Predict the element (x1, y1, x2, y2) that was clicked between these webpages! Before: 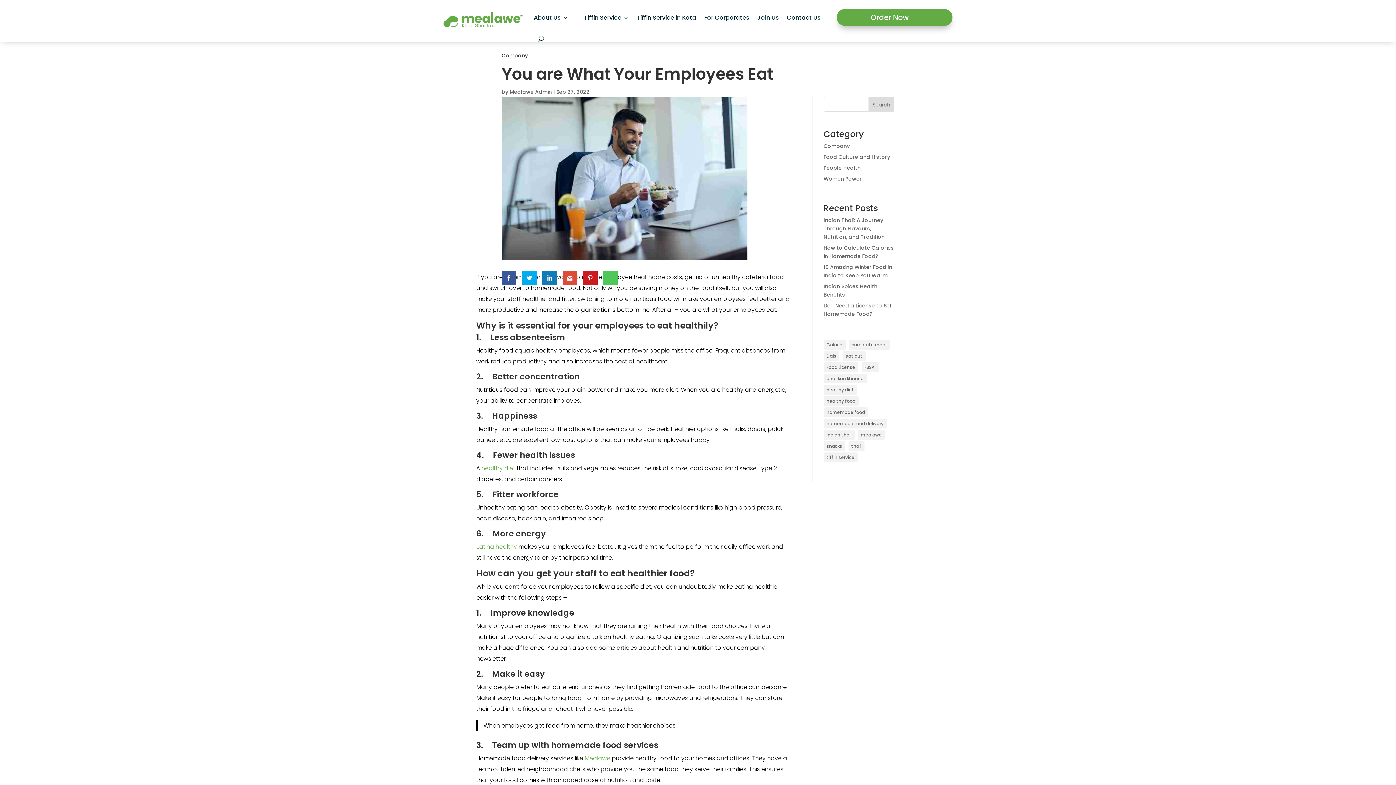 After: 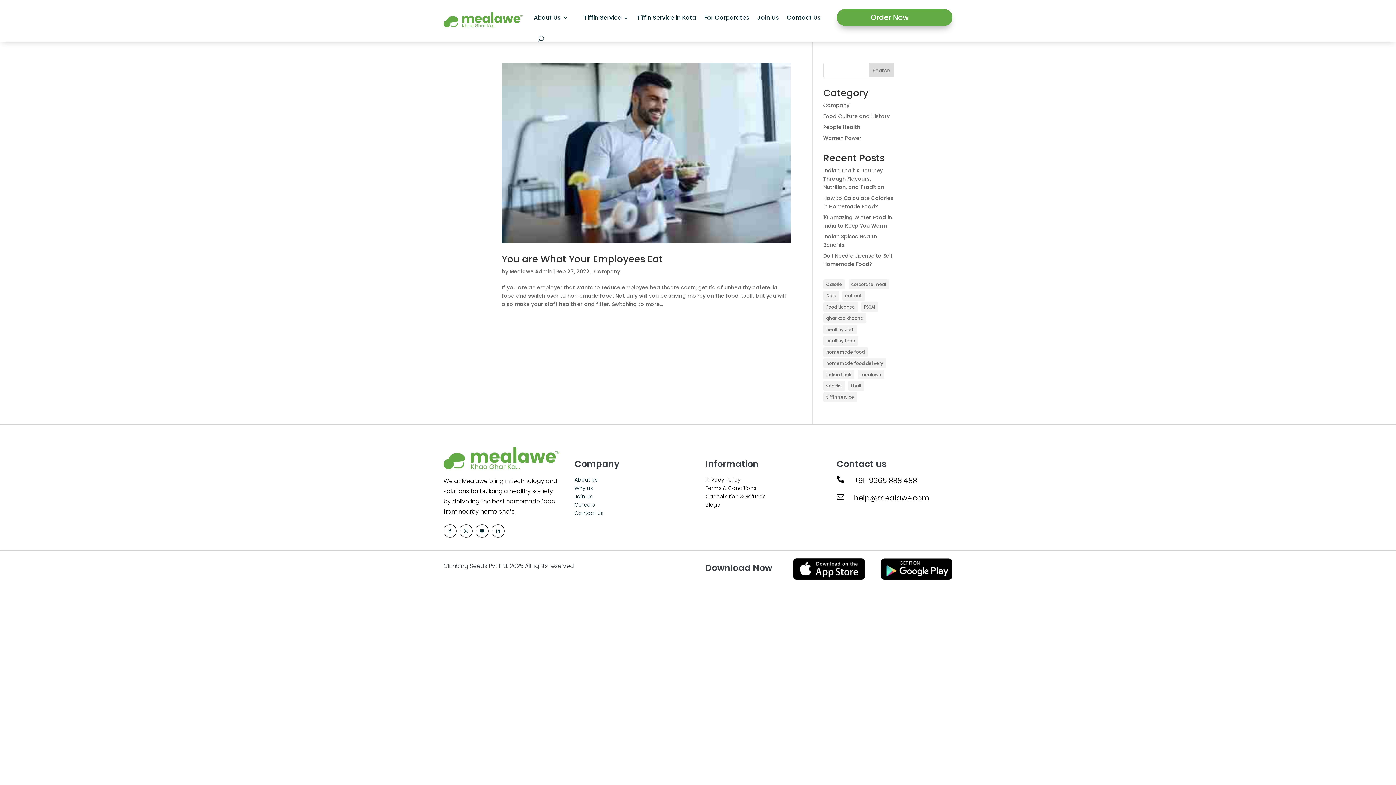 Action: bbox: (848, 339, 889, 349) label: corporate meal (1 item)